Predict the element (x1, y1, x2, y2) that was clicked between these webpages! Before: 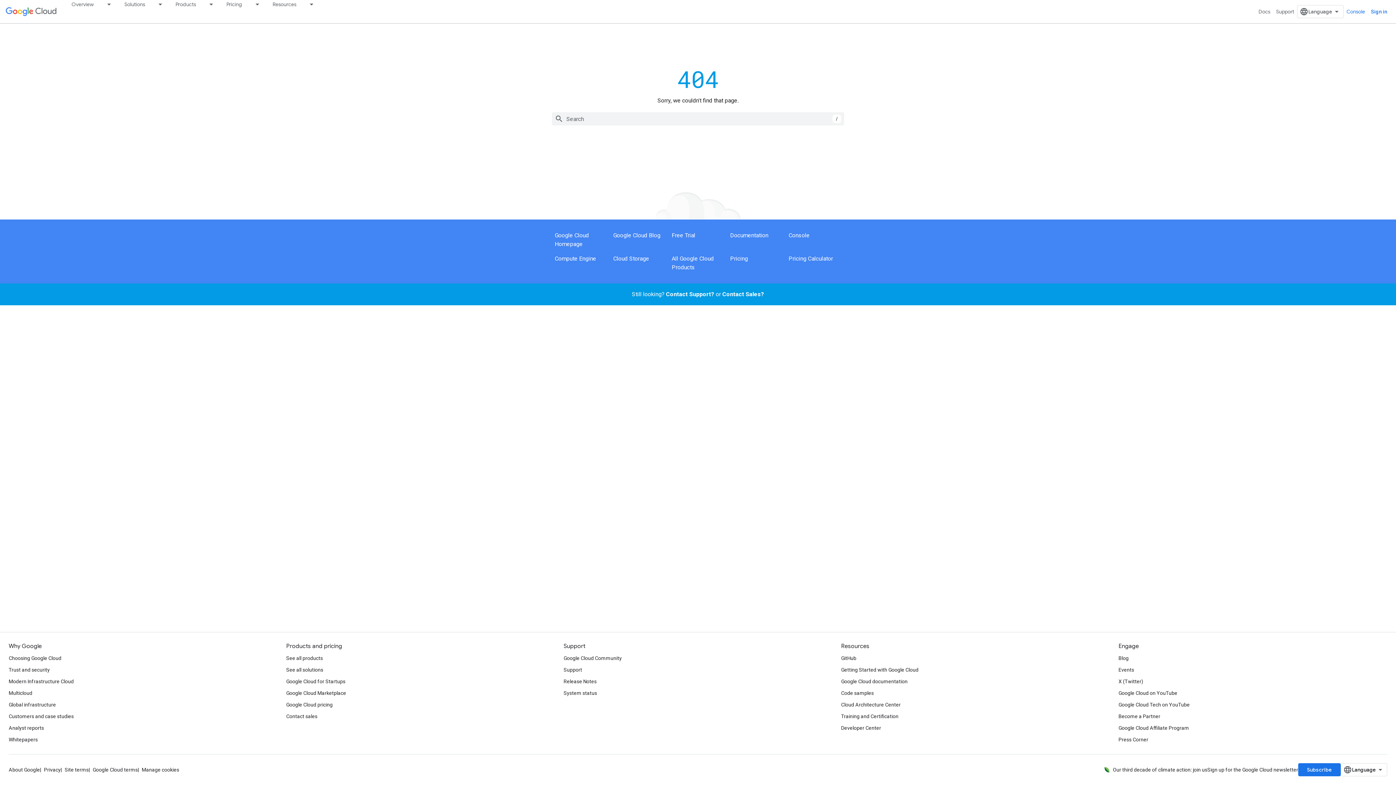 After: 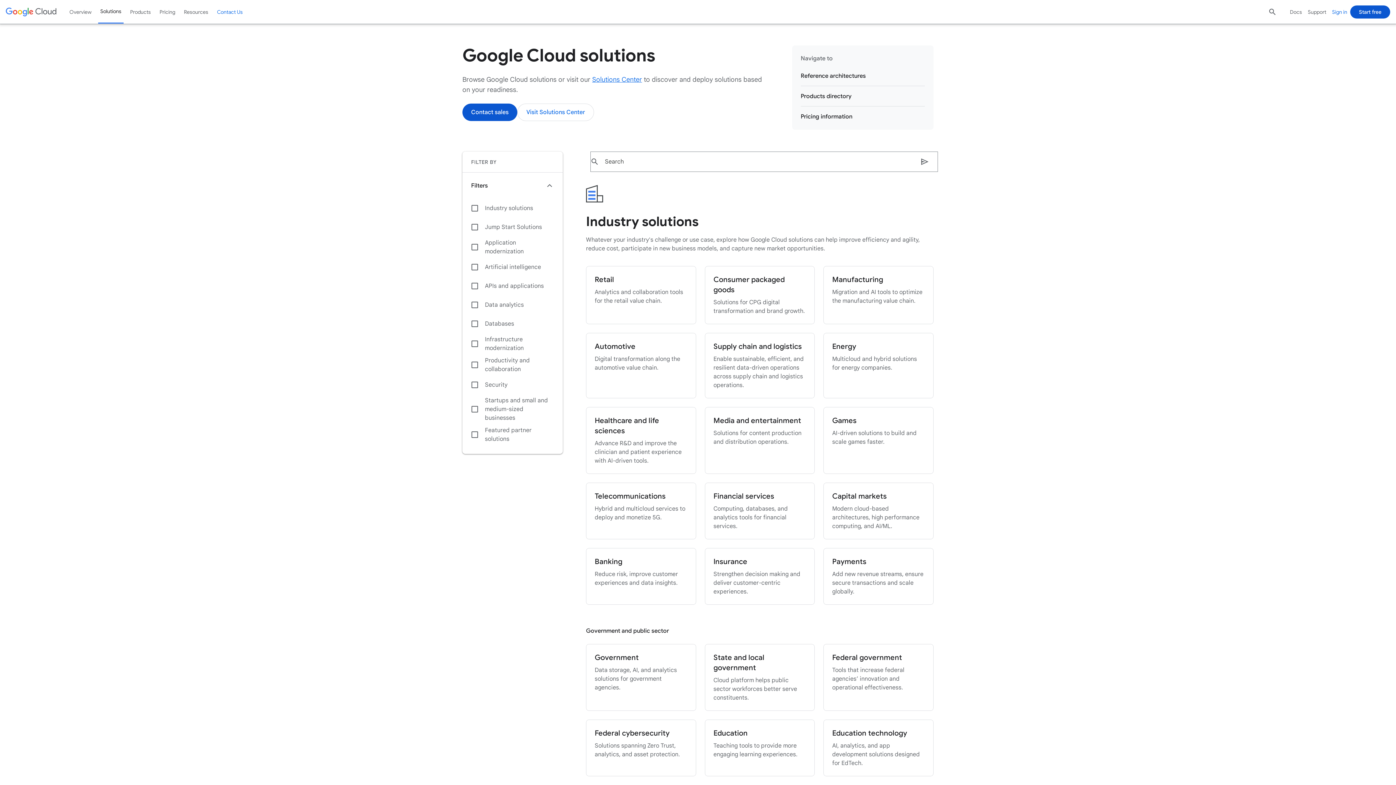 Action: label: See all solutions bbox: (286, 664, 323, 676)